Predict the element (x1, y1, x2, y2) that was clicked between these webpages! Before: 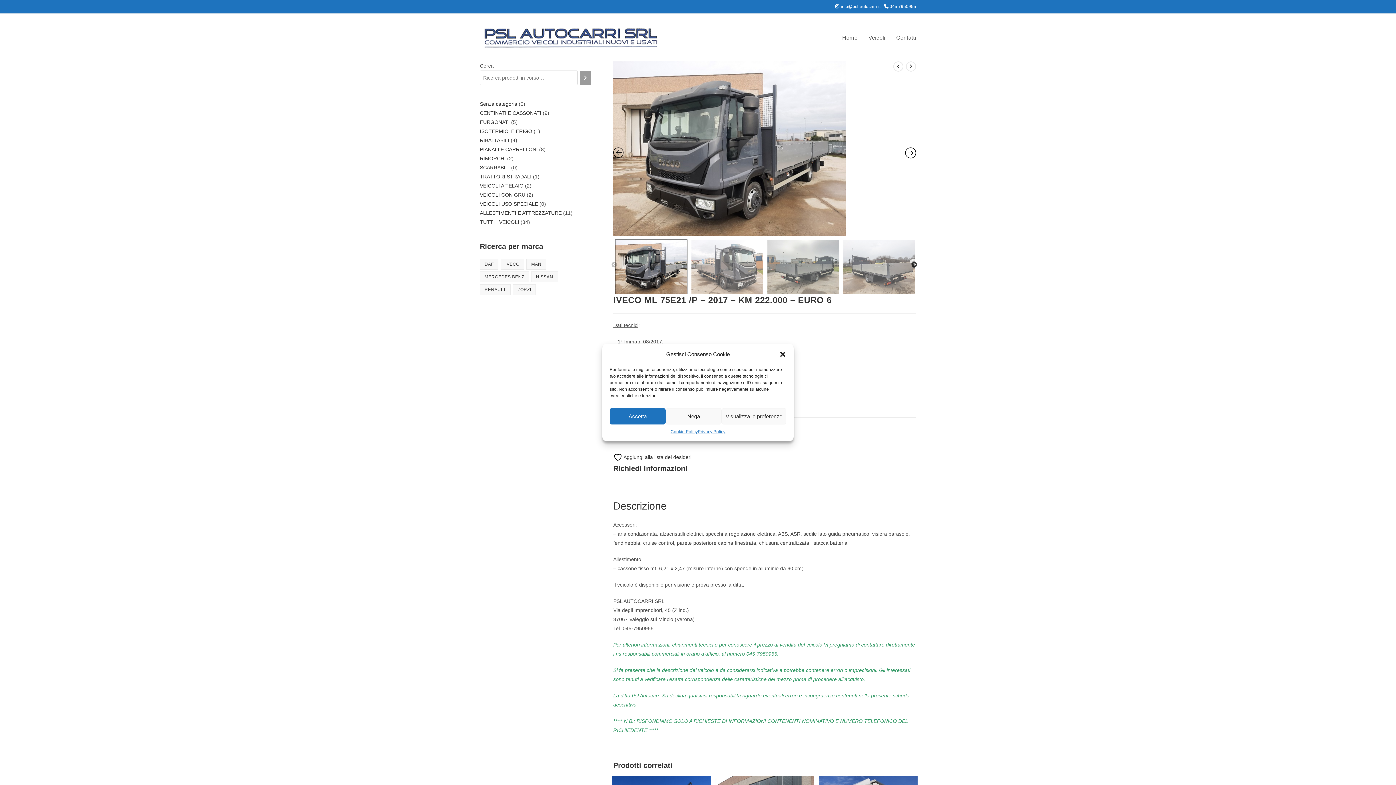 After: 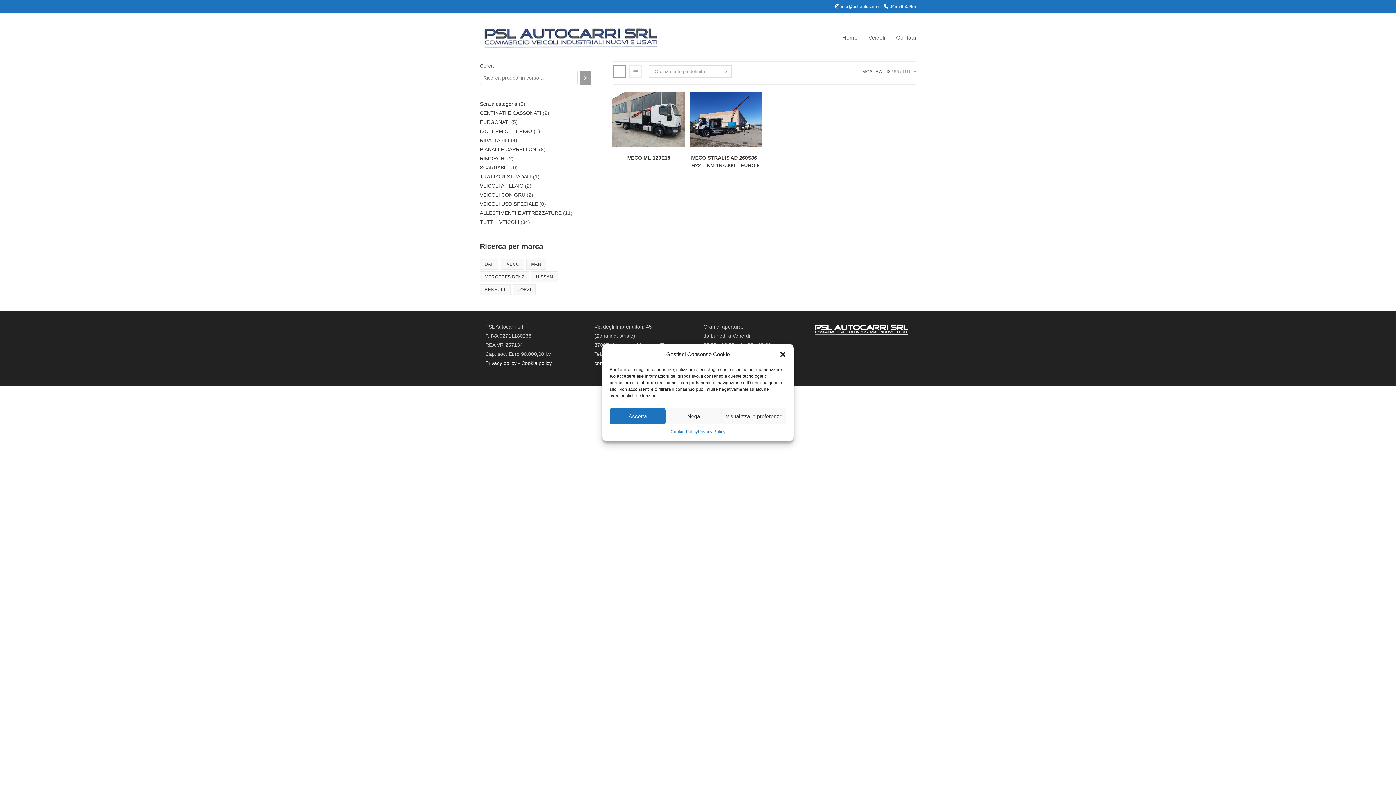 Action: bbox: (480, 192, 525, 197) label: VEICOLI CON GRU